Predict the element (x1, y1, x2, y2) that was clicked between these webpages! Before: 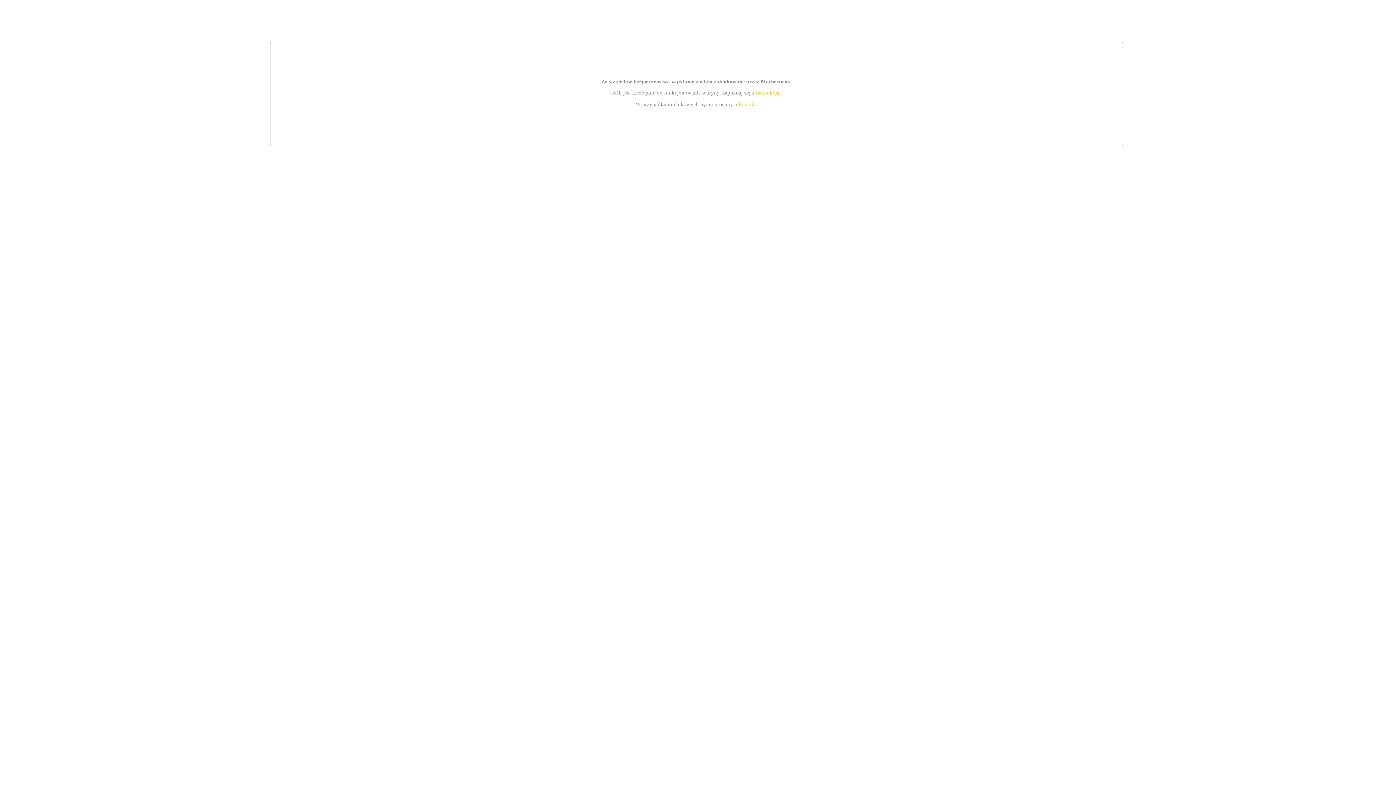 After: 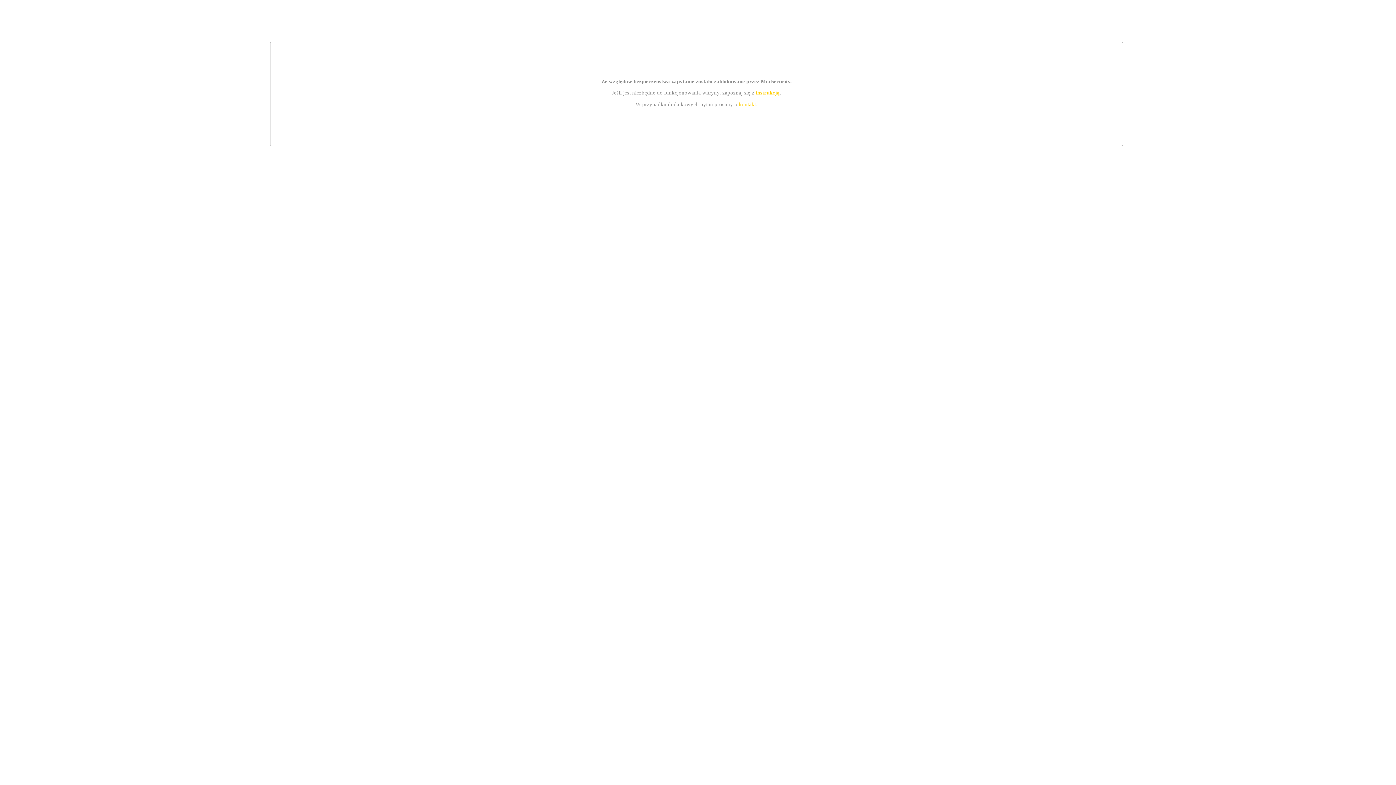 Action: label: instrukcją bbox: (755, 89, 779, 95)